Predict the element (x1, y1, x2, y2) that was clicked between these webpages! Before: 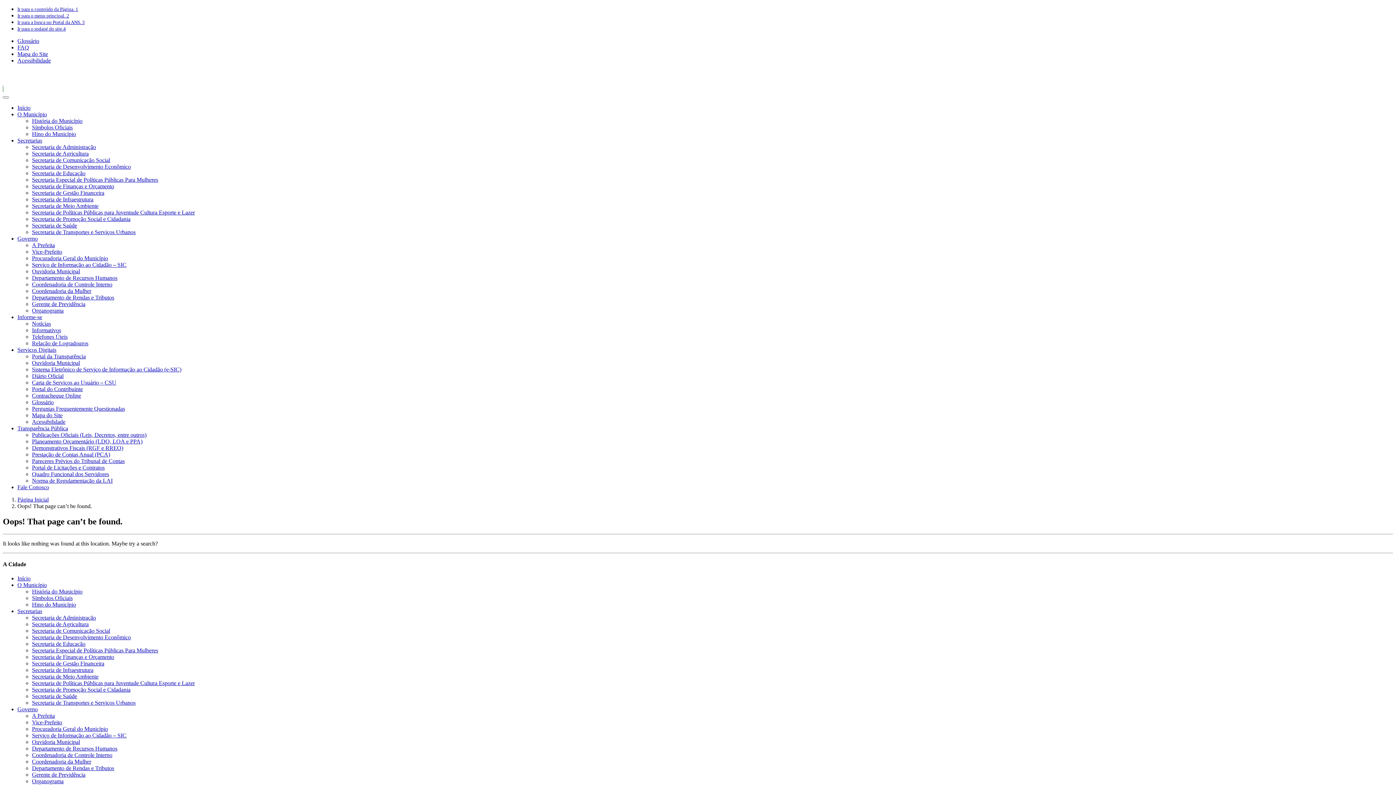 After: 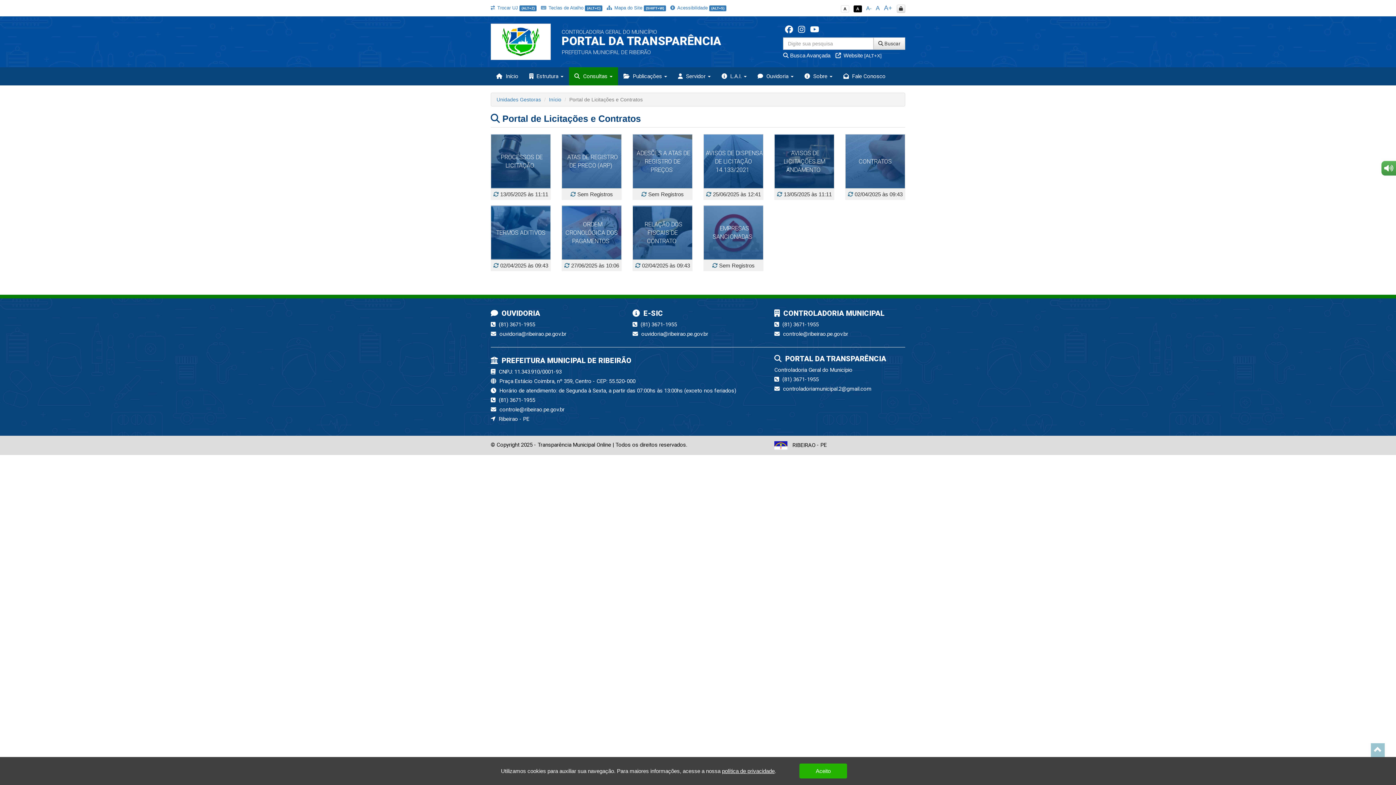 Action: bbox: (32, 464, 104, 470) label: Portal de Licitações e Contratos